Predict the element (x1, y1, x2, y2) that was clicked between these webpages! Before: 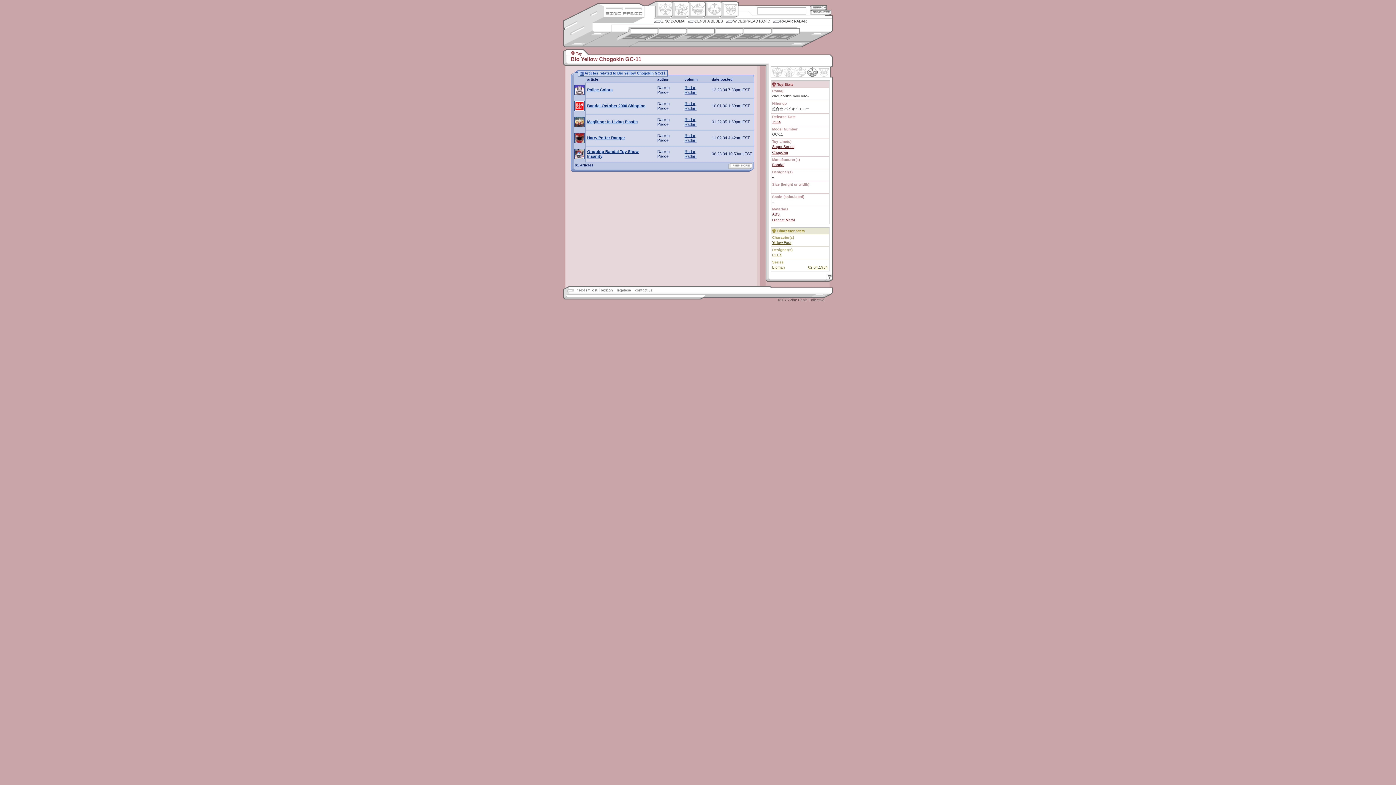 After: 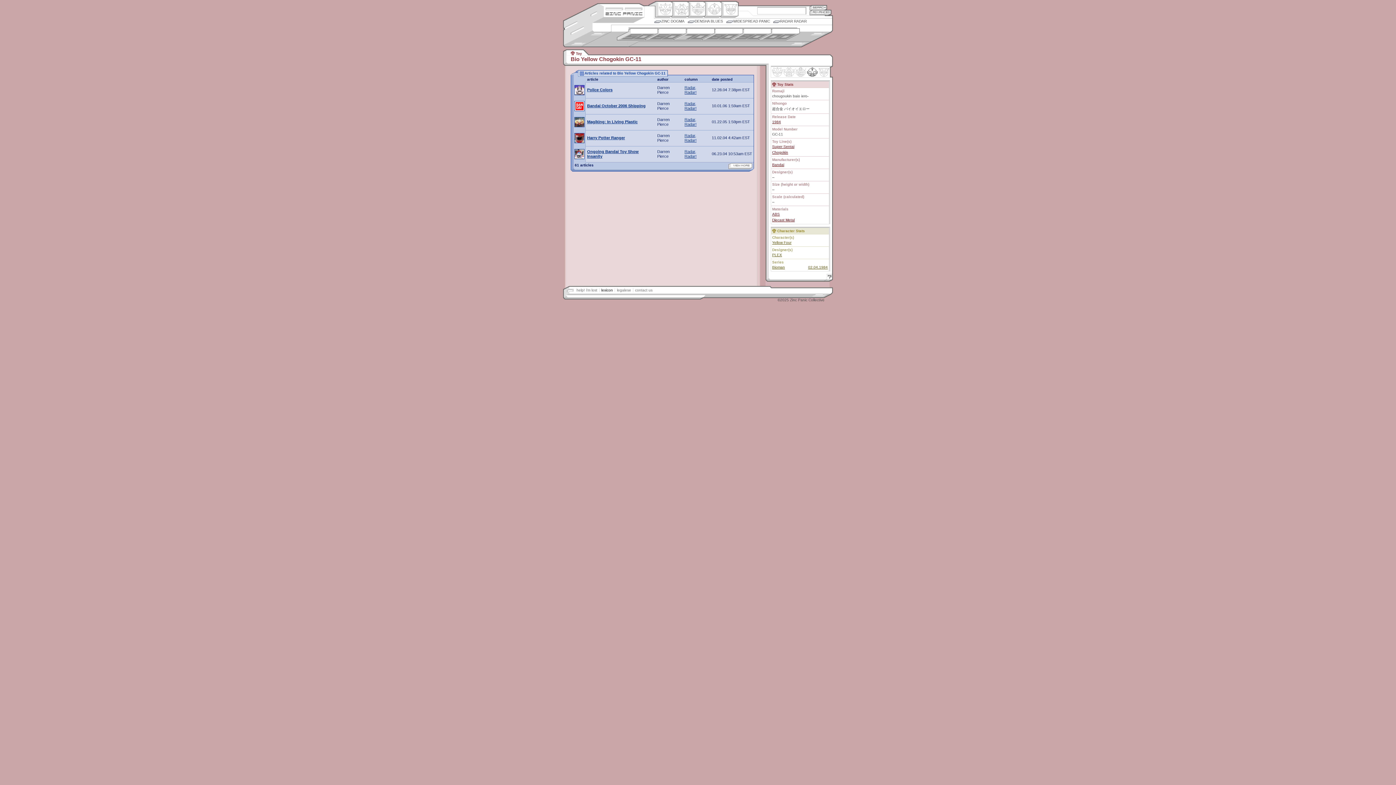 Action: bbox: (599, 288, 614, 292) label: lexicon